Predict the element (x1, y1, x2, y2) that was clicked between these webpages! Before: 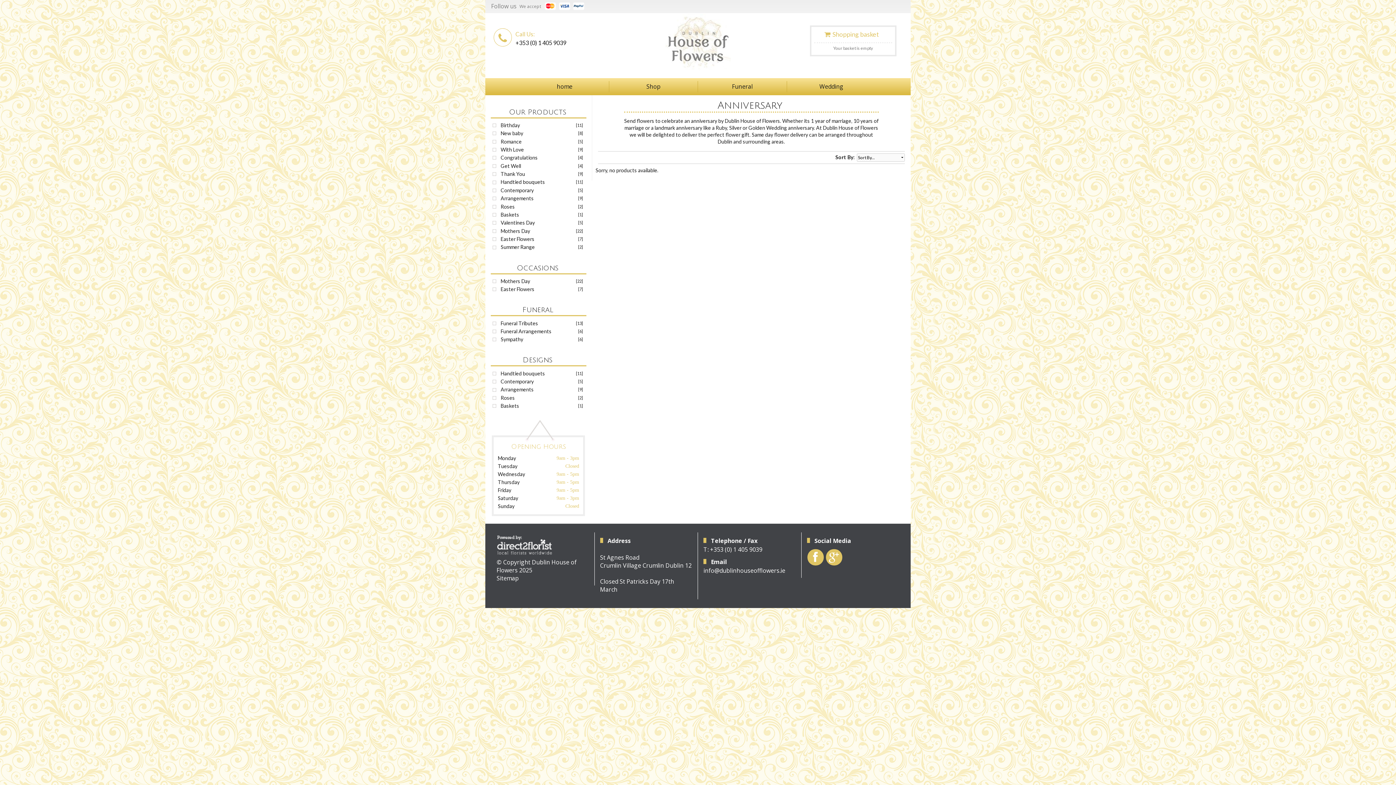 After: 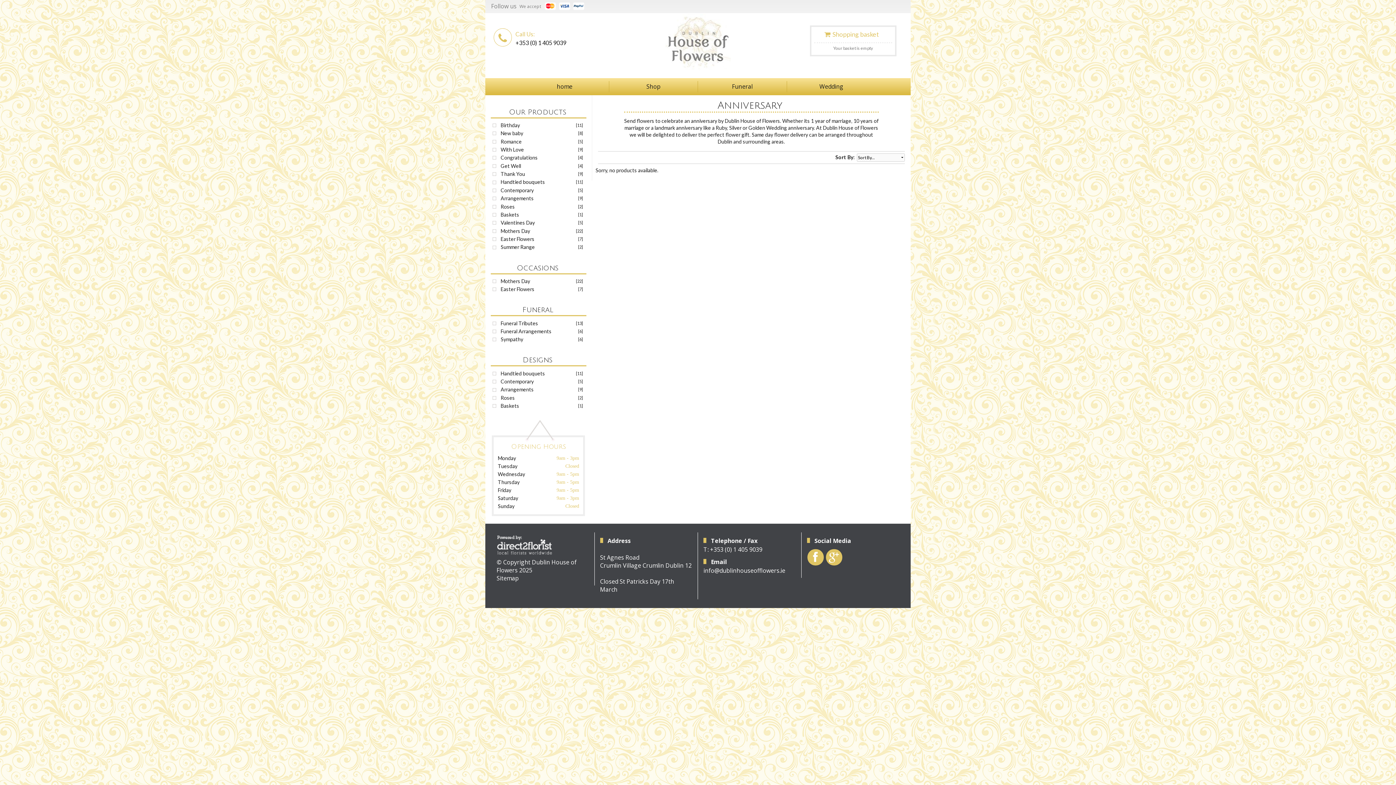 Action: bbox: (825, 555, 842, 563)